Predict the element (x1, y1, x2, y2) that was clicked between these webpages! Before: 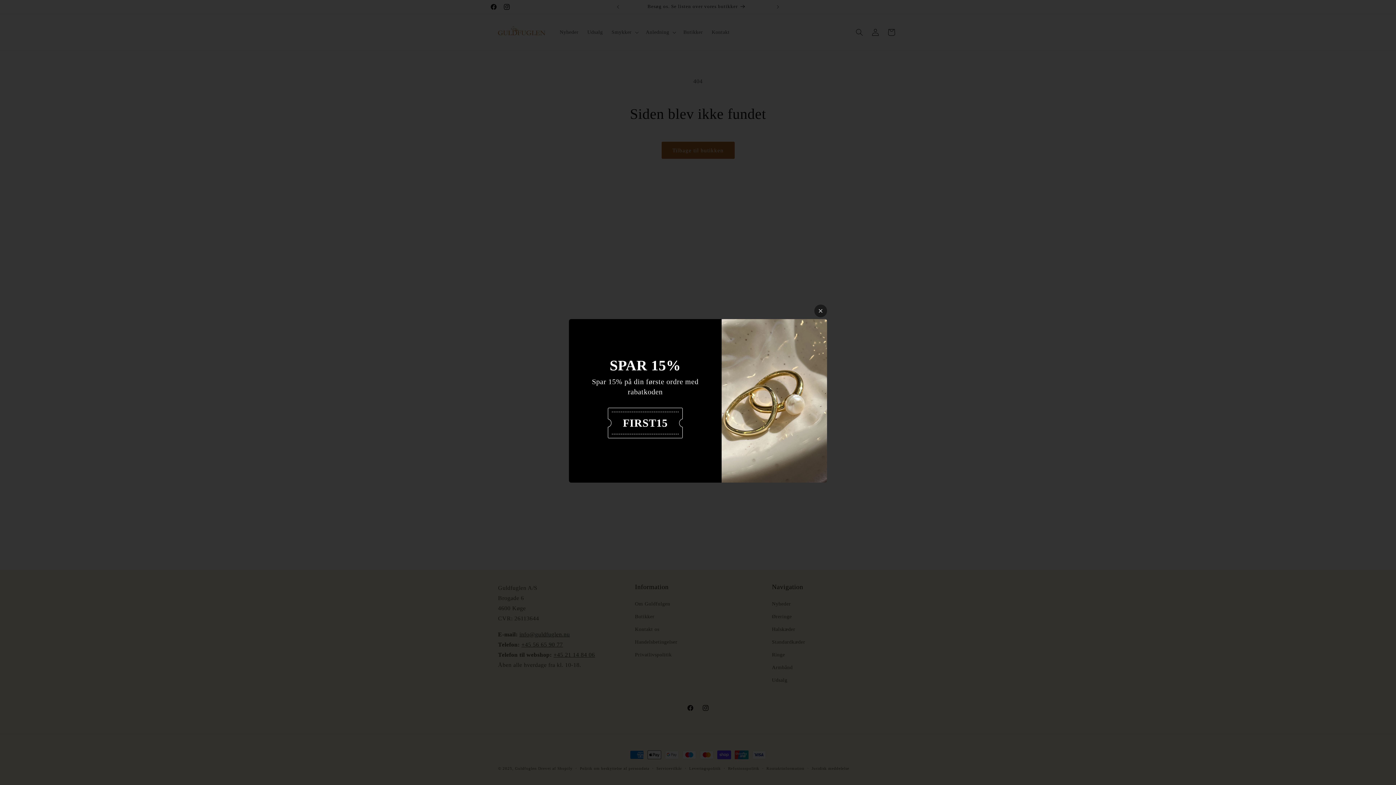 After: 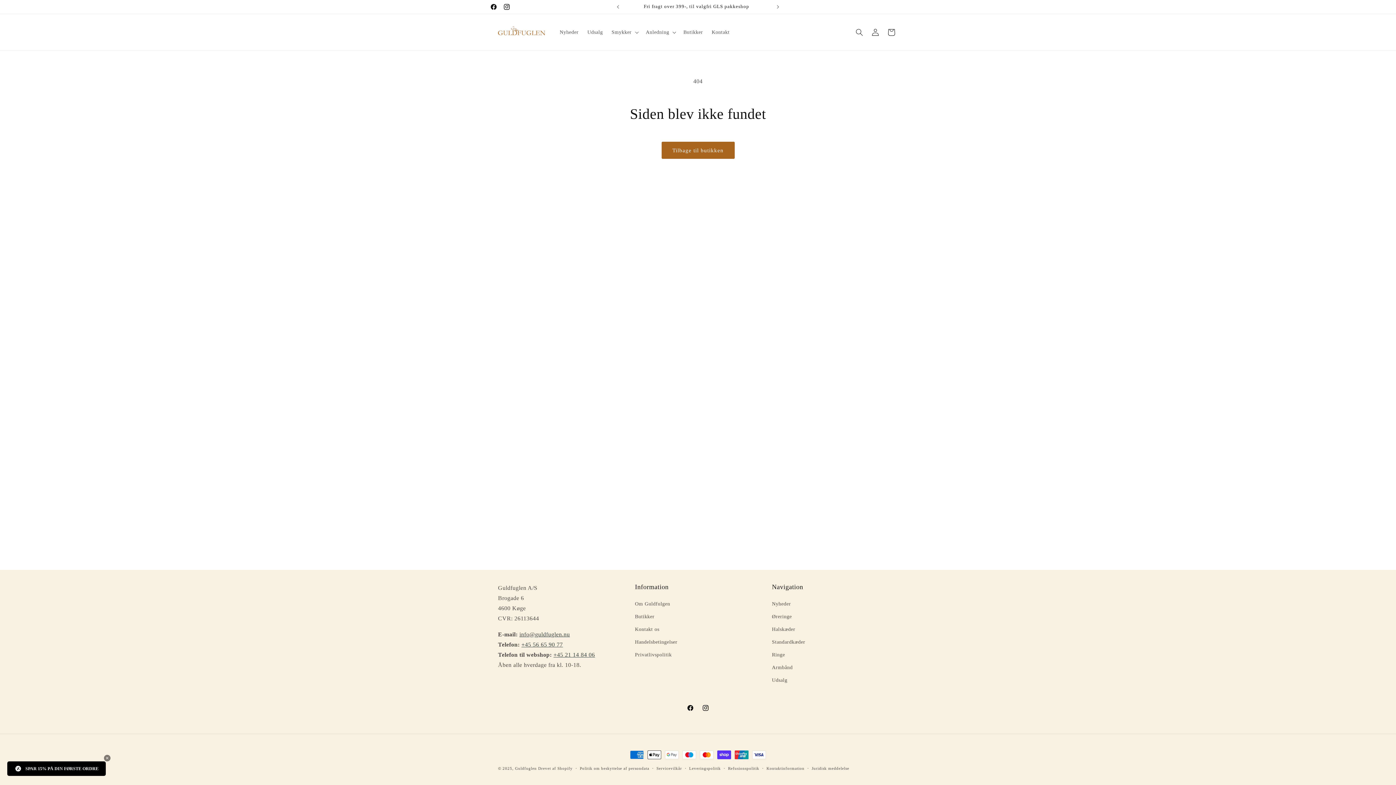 Action: bbox: (814, 304, 827, 317)